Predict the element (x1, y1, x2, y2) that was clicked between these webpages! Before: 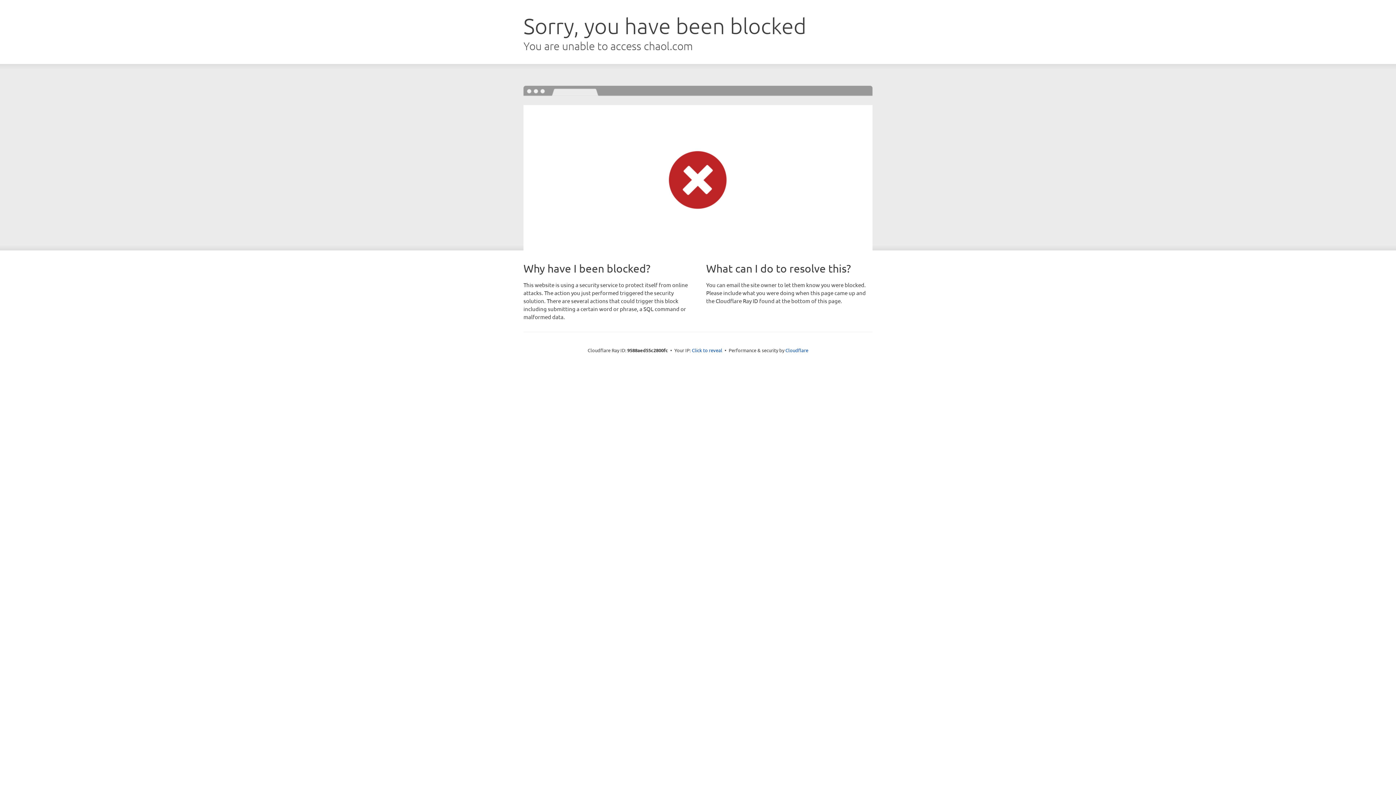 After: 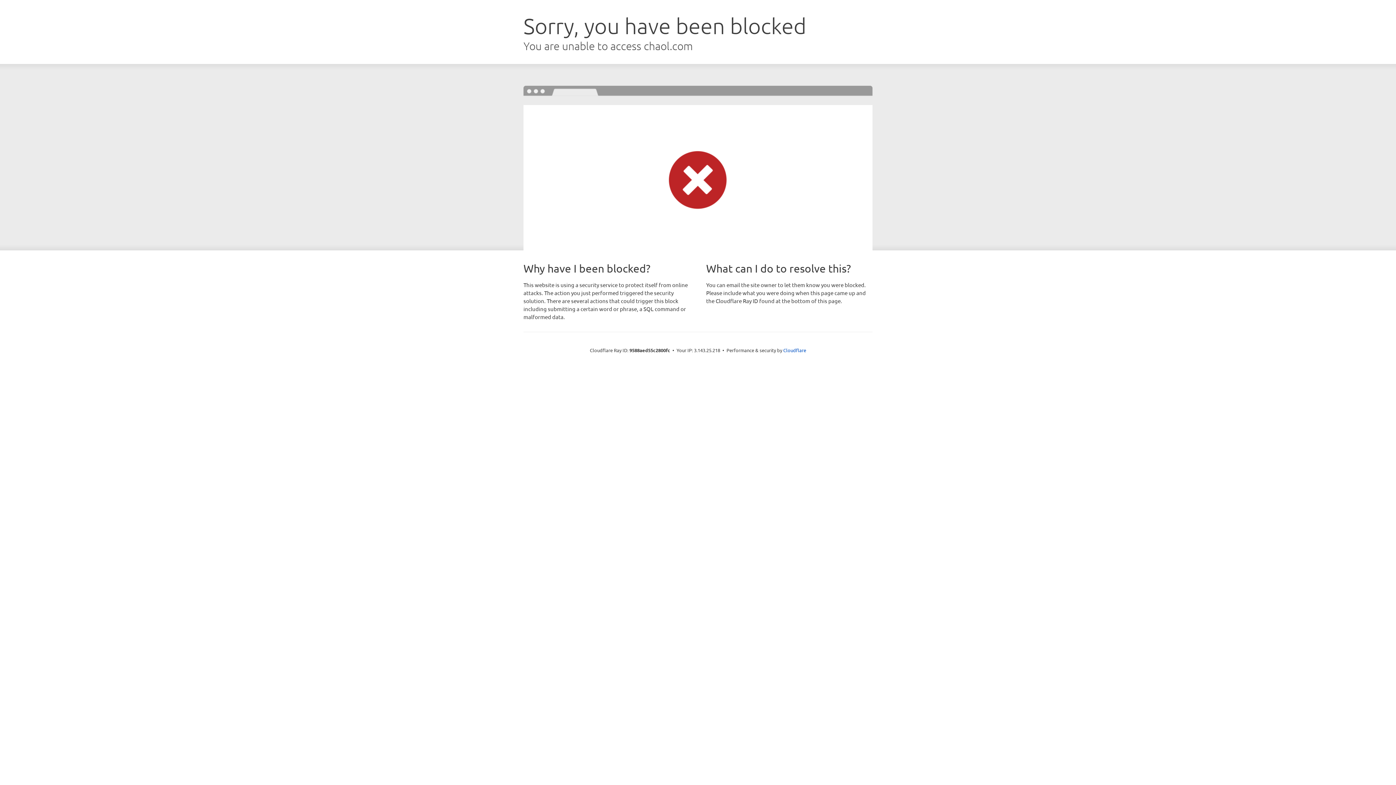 Action: bbox: (692, 346, 722, 353) label: Click to reveal